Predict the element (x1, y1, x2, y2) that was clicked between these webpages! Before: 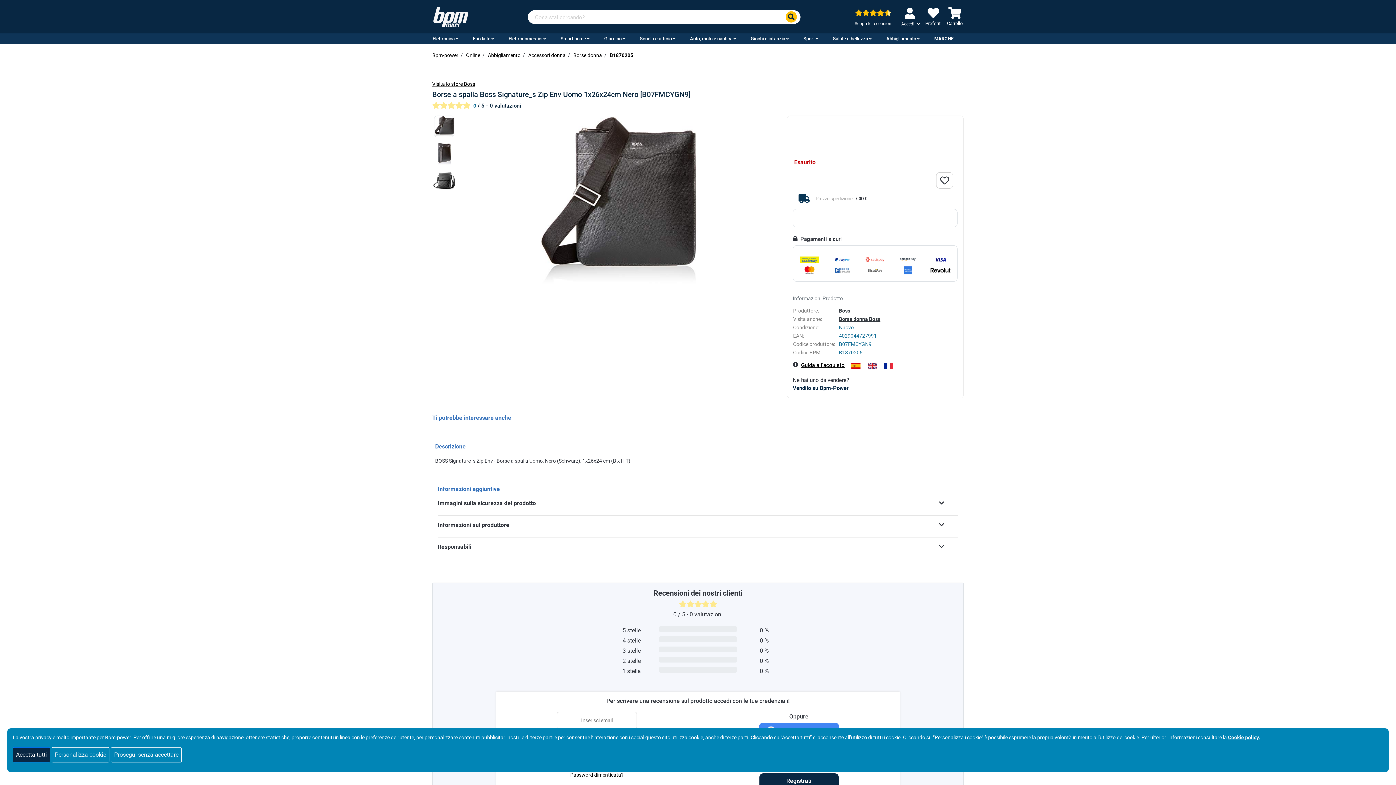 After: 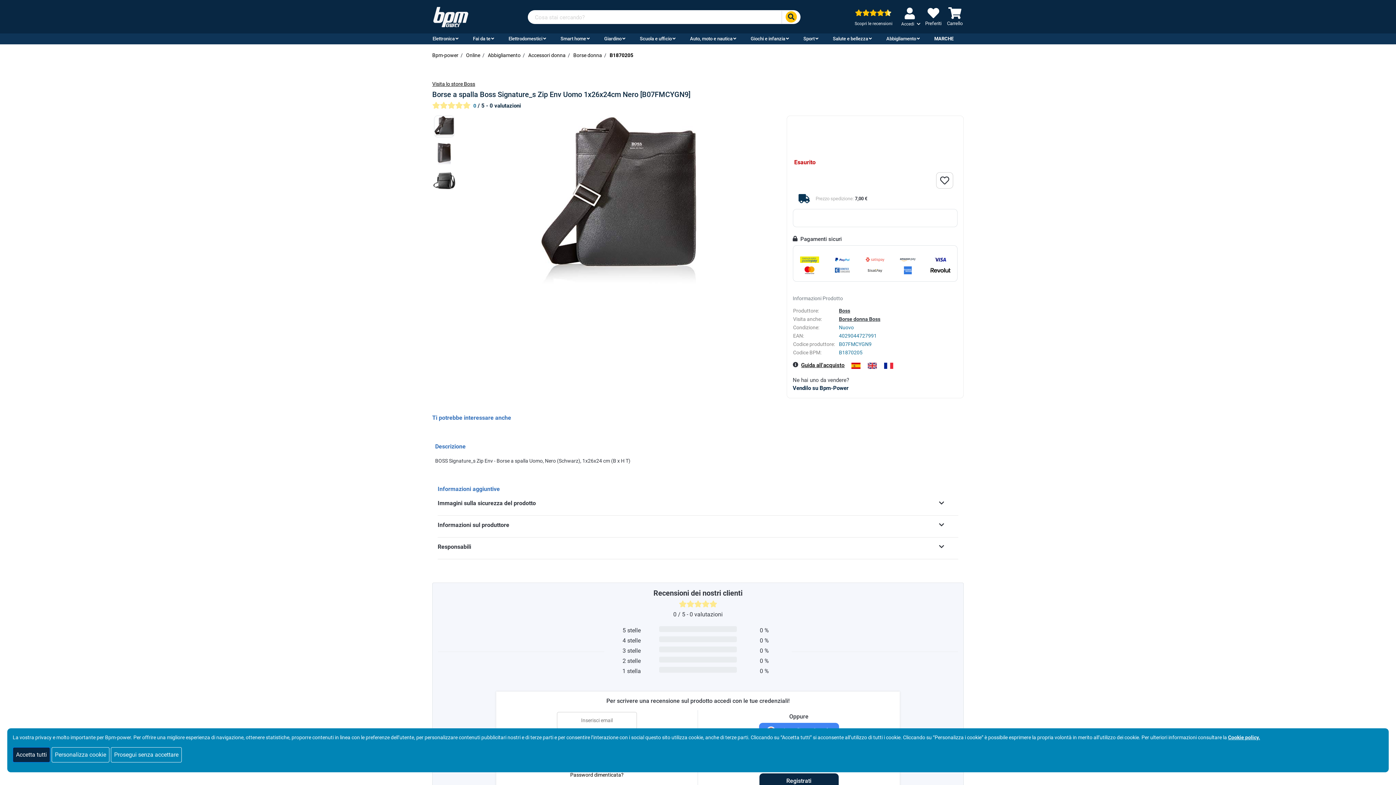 Action: bbox: (880, 360, 896, 372)